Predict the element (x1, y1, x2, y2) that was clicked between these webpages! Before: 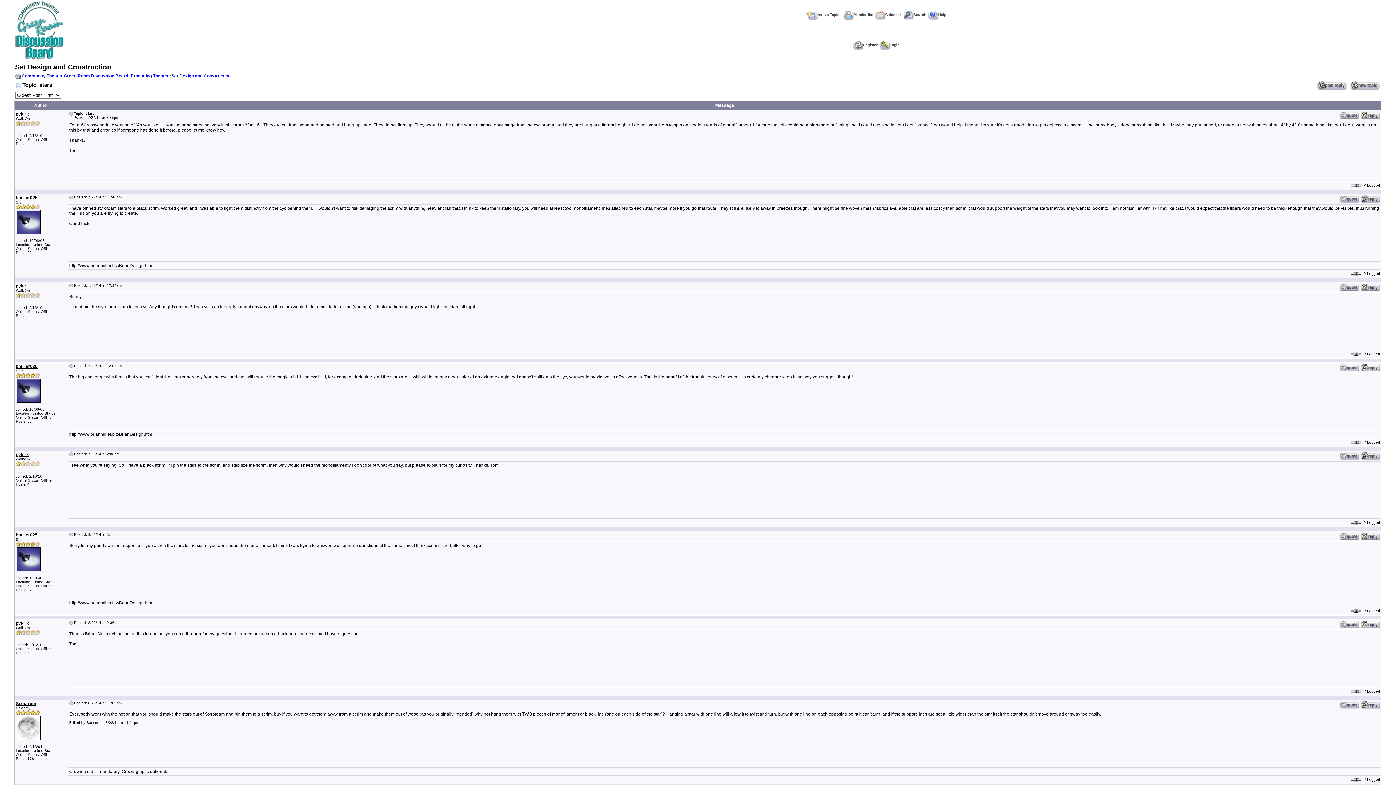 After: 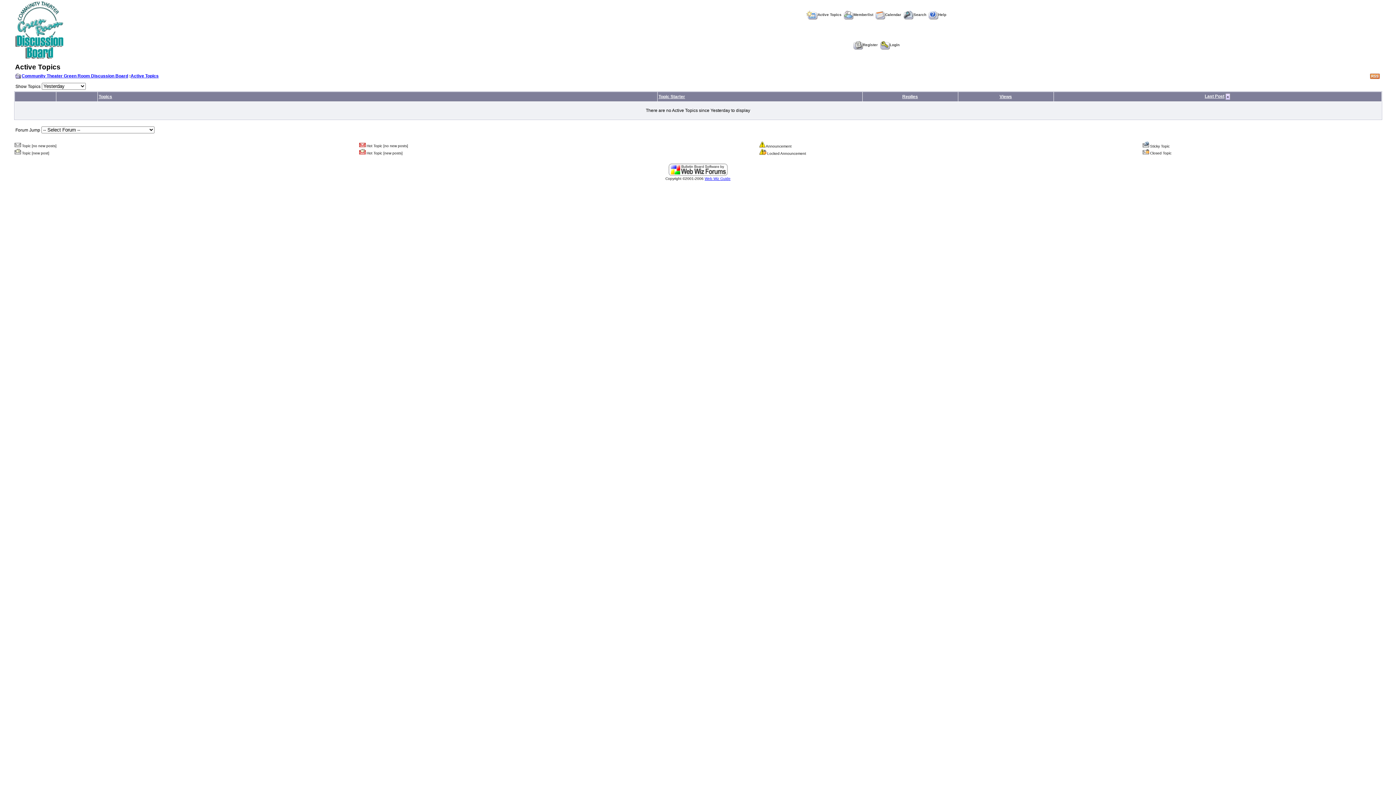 Action: bbox: (806, 12, 841, 16) label: Active Topics